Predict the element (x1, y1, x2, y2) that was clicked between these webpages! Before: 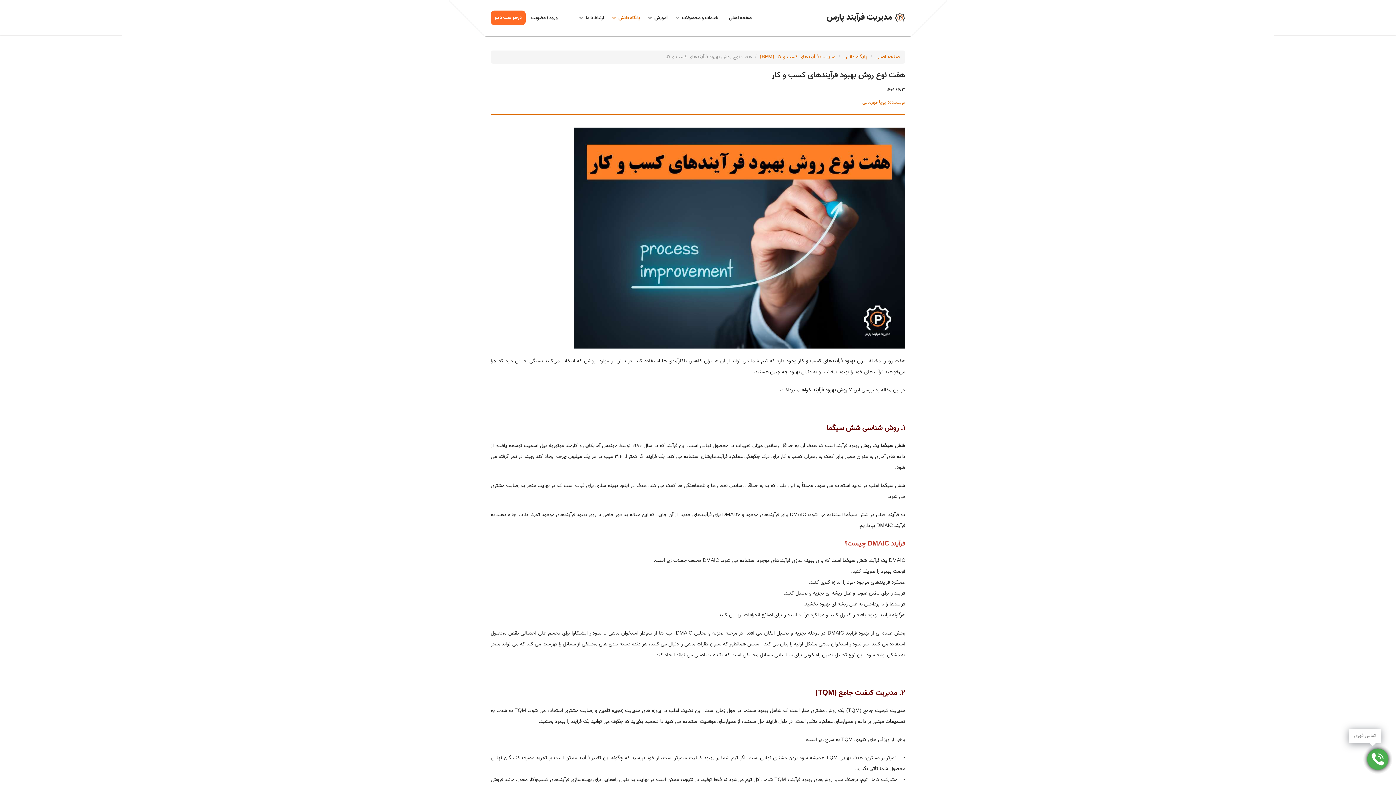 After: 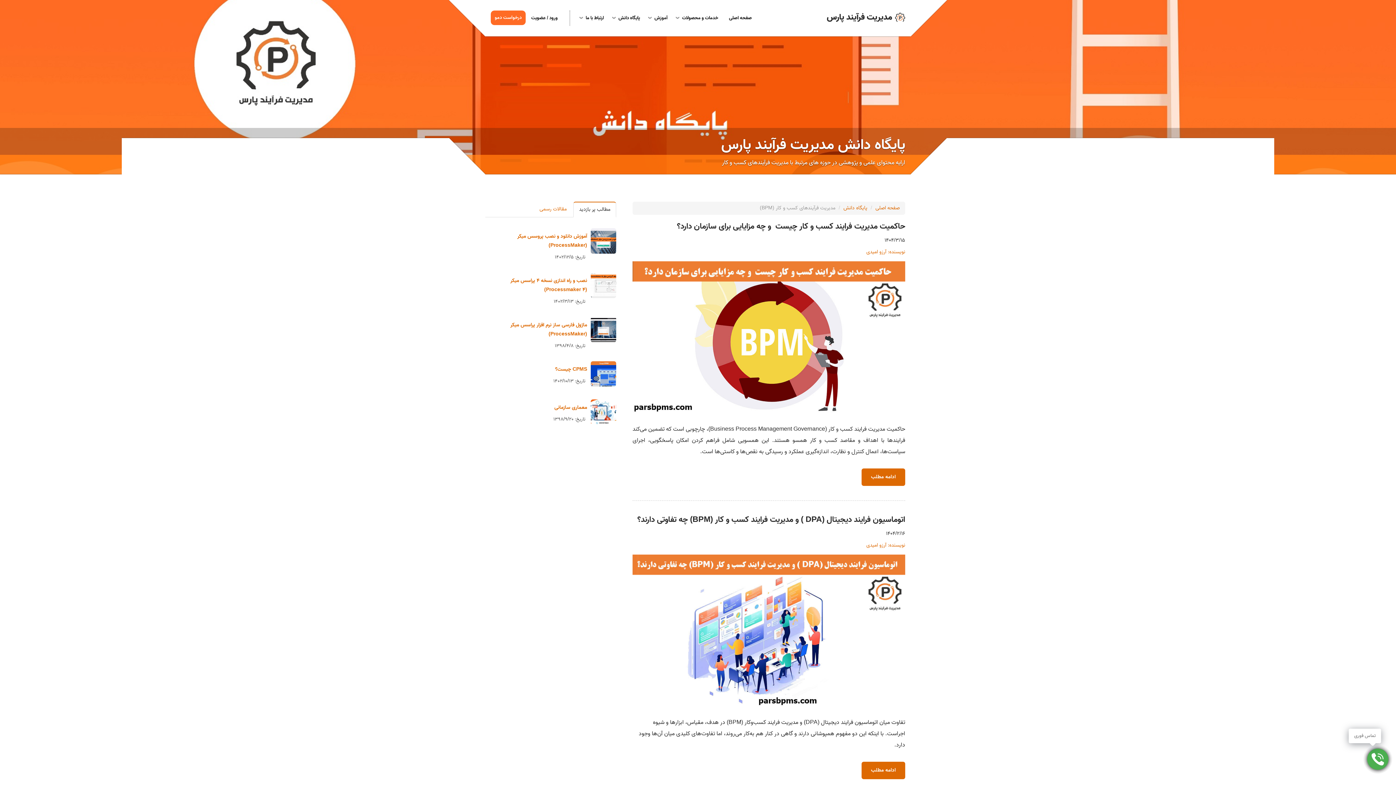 Action: label: مدیریت فرآیندهای کسب و کار (BPM) bbox: (760, 52, 835, 61)